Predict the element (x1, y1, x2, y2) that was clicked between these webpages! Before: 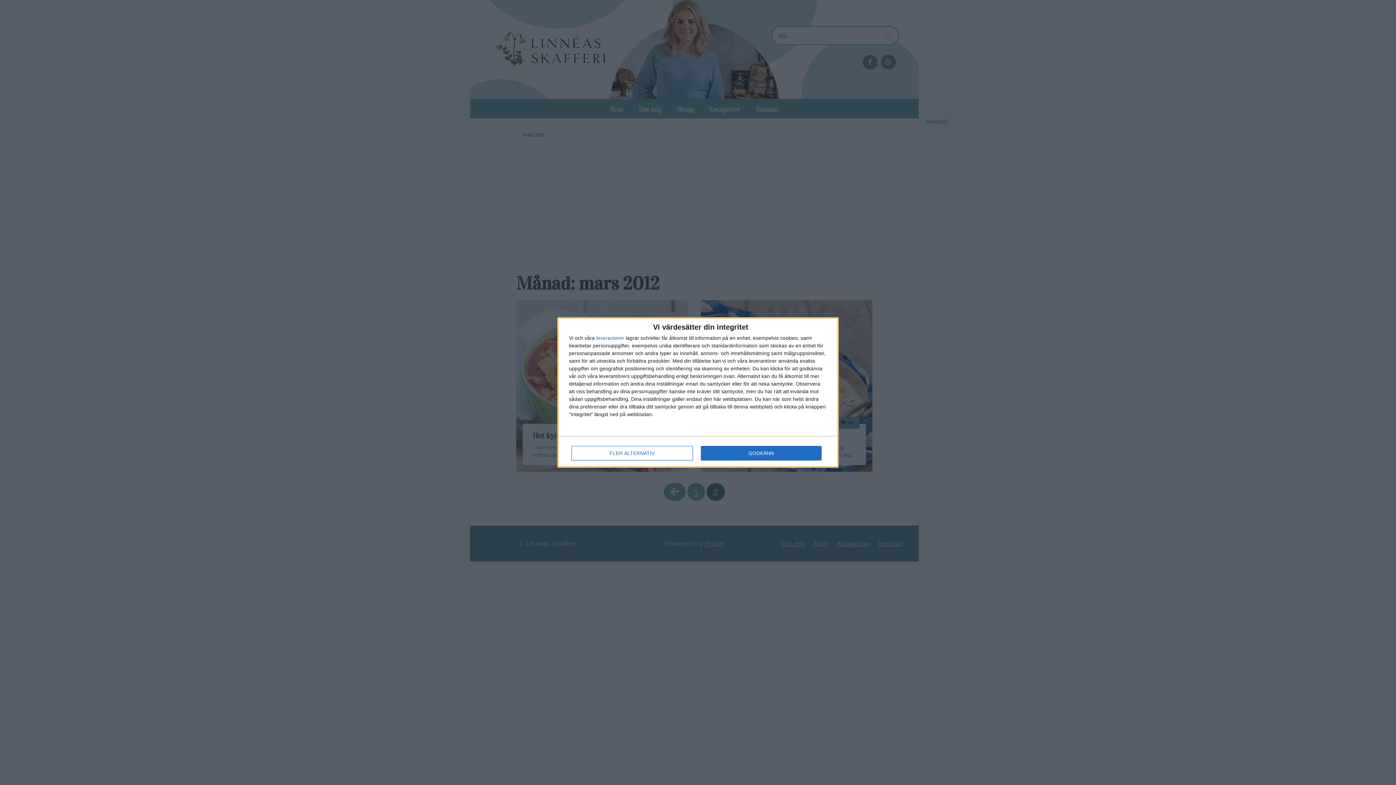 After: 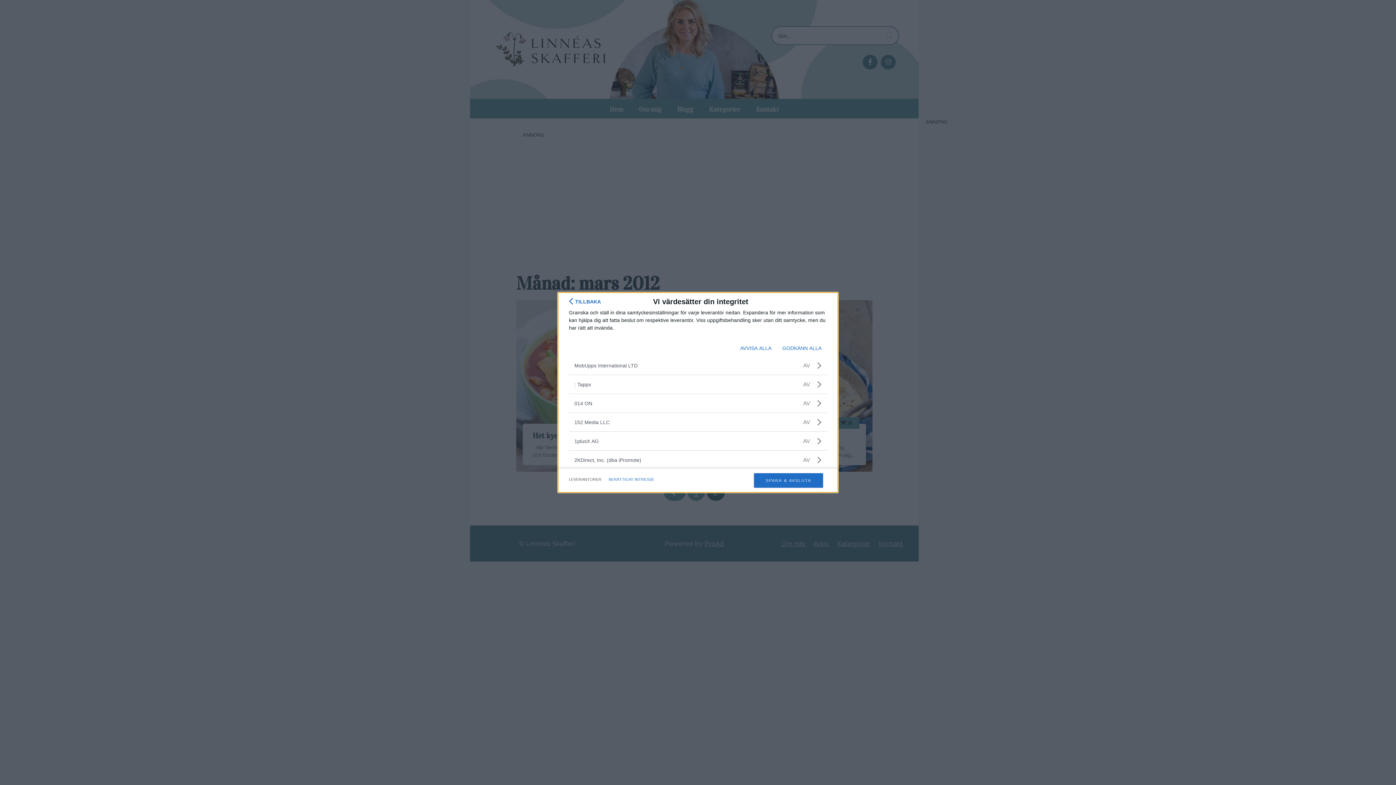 Action: bbox: (596, 335, 624, 340) label: leverantorer